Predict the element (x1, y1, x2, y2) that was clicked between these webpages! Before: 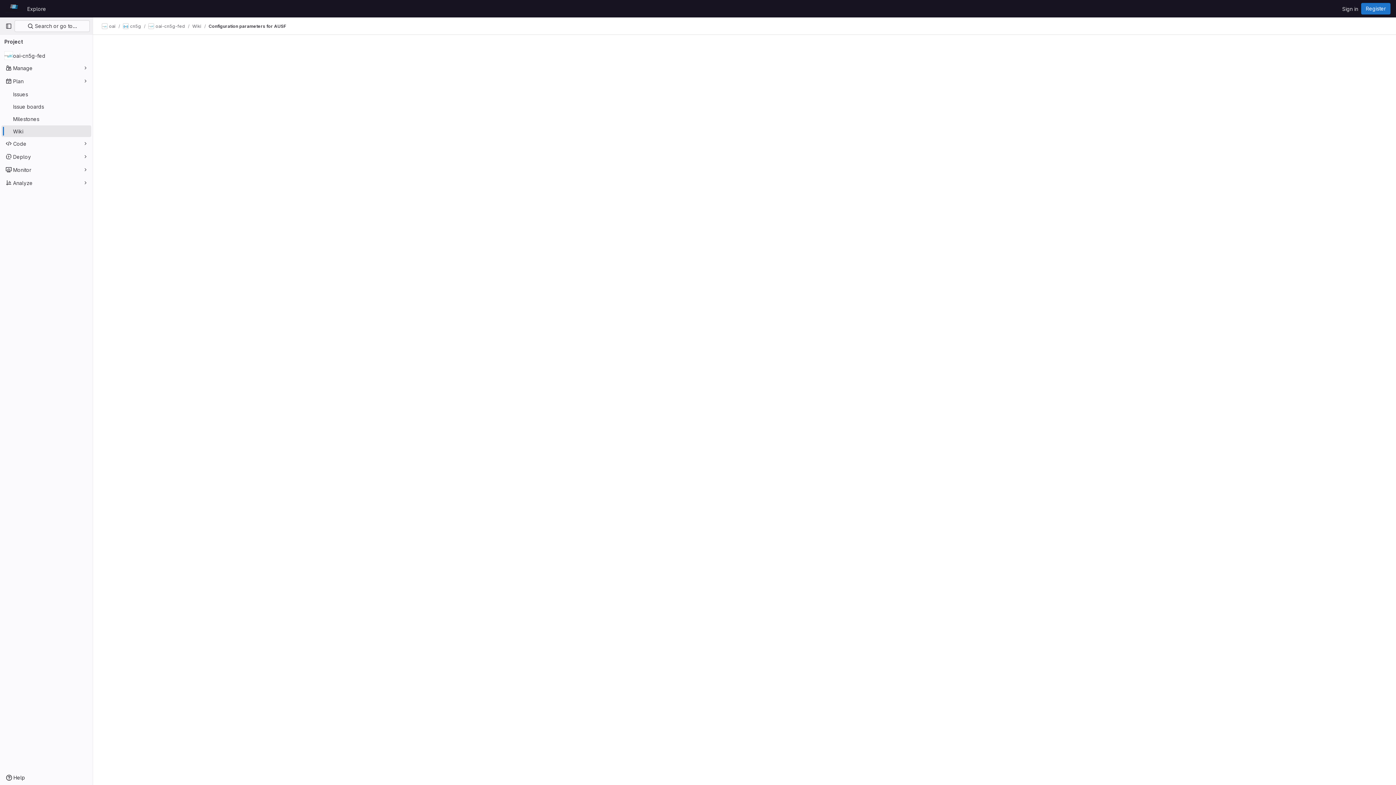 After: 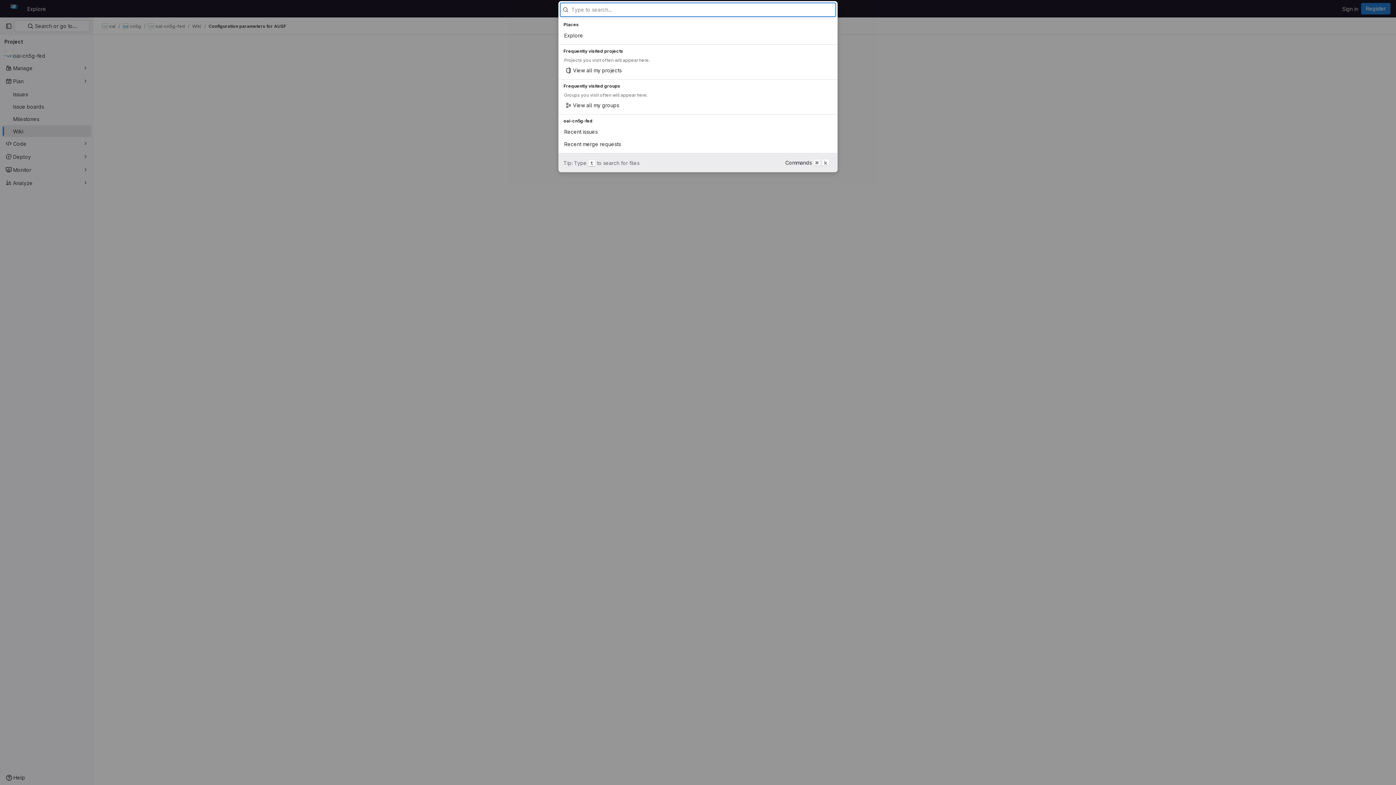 Action: bbox: (14, 20, 89, 32) label:  Search or go to…